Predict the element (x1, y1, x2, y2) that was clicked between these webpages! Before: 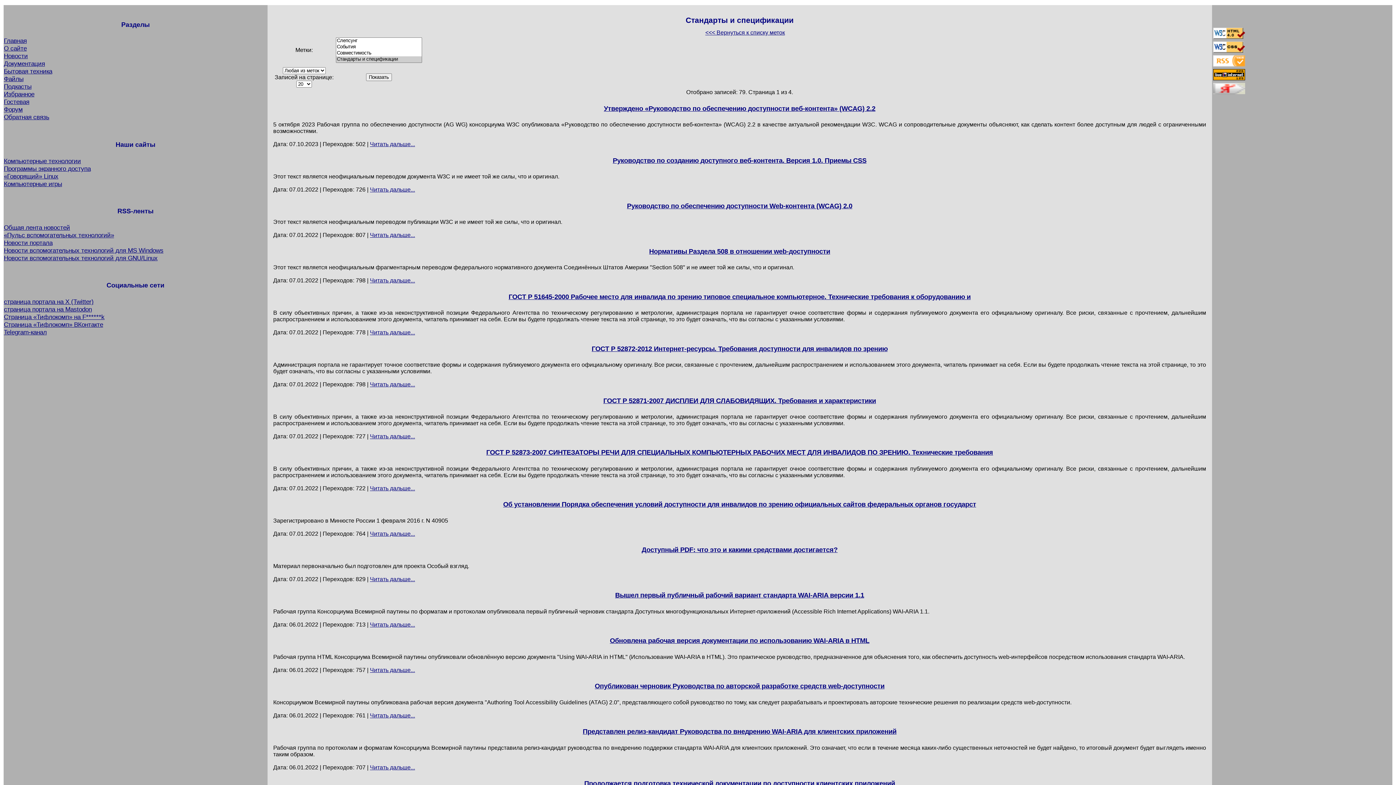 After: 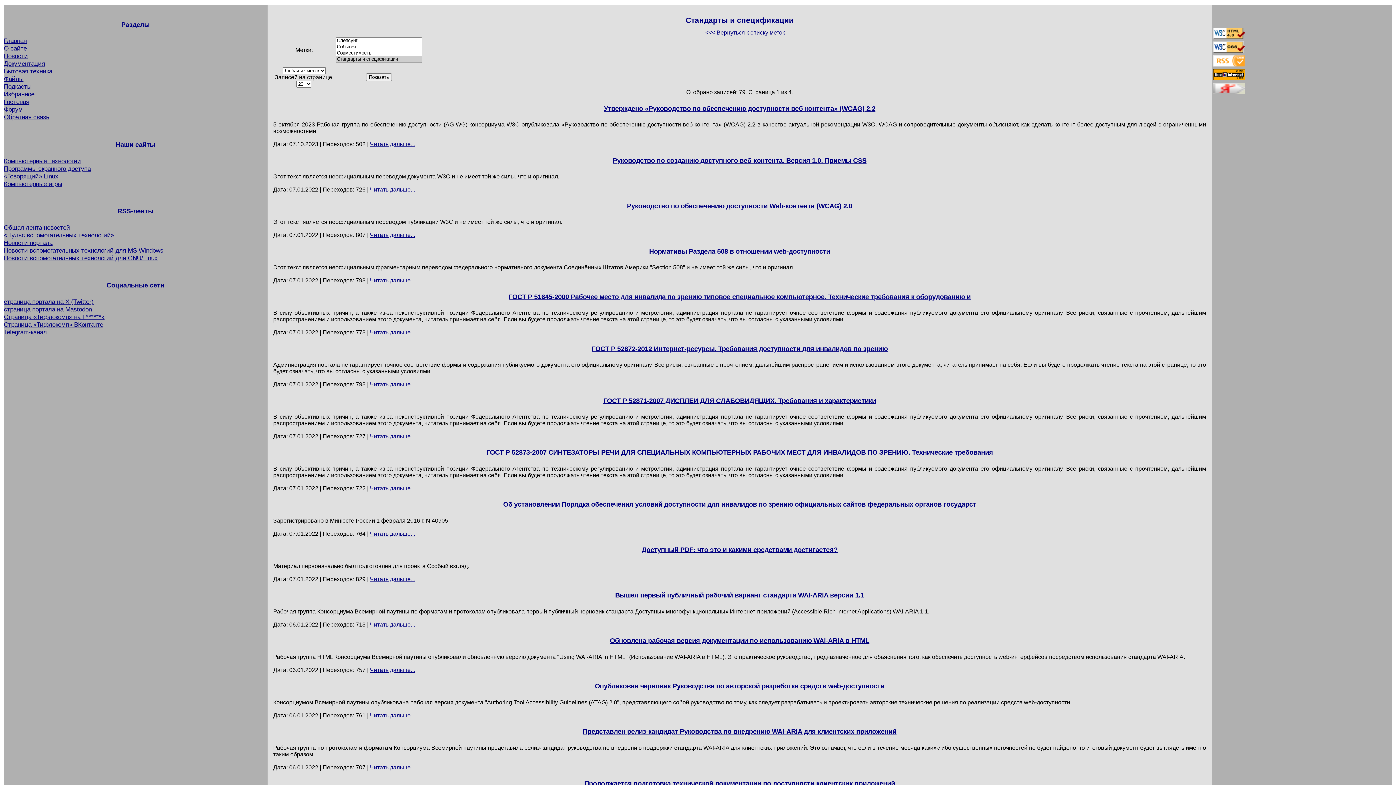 Action: bbox: (1213, 61, 1245, 67)